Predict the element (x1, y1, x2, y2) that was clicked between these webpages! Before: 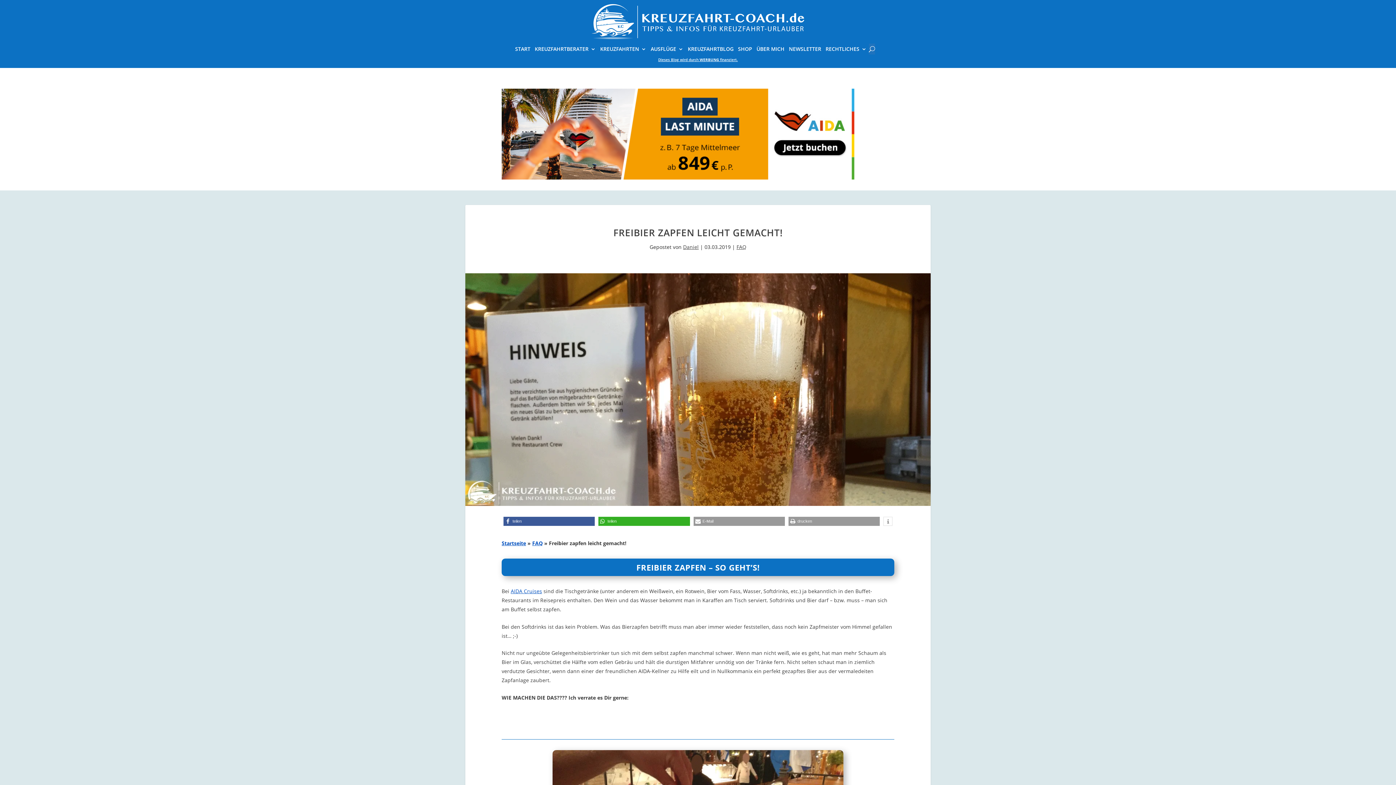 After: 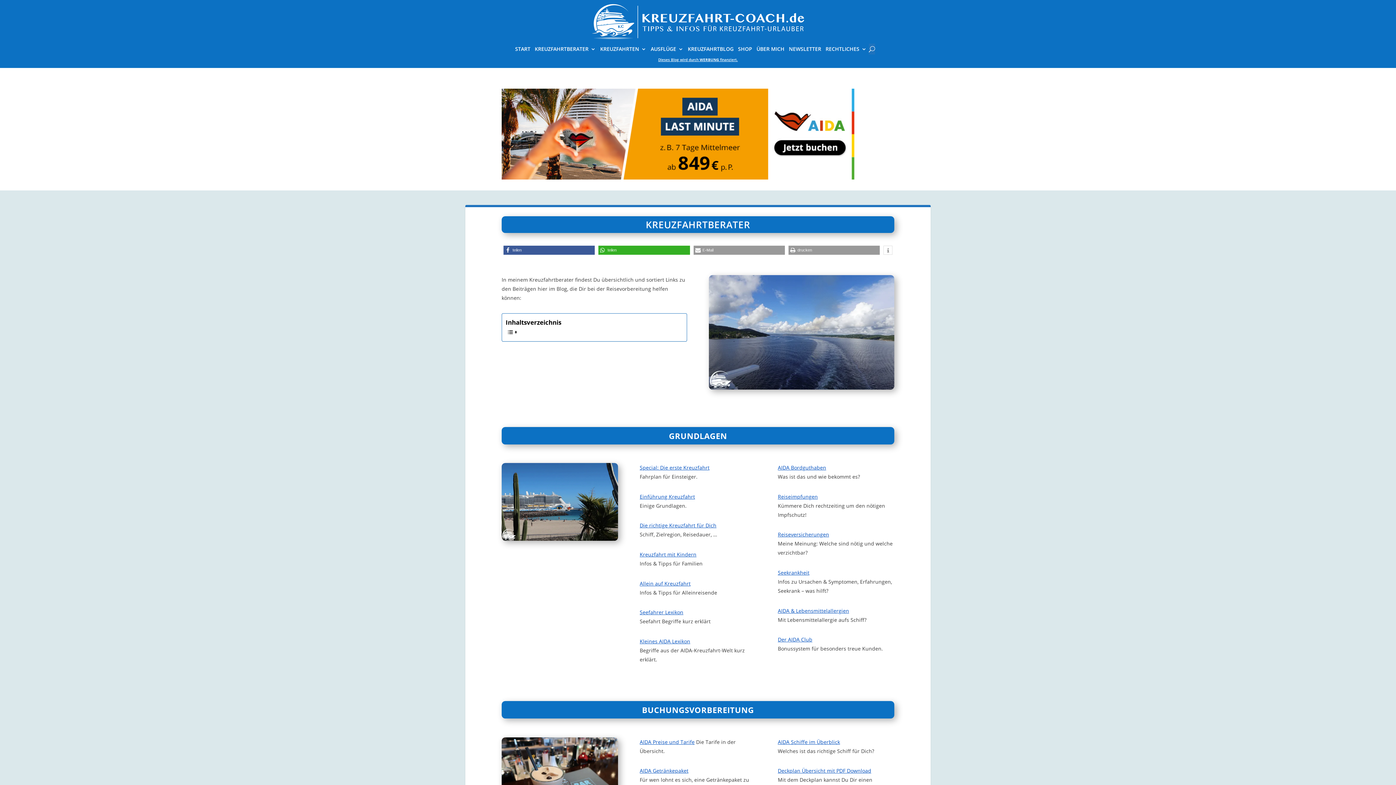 Action: label: KREUZFAHRTBERATER bbox: (534, 46, 596, 54)